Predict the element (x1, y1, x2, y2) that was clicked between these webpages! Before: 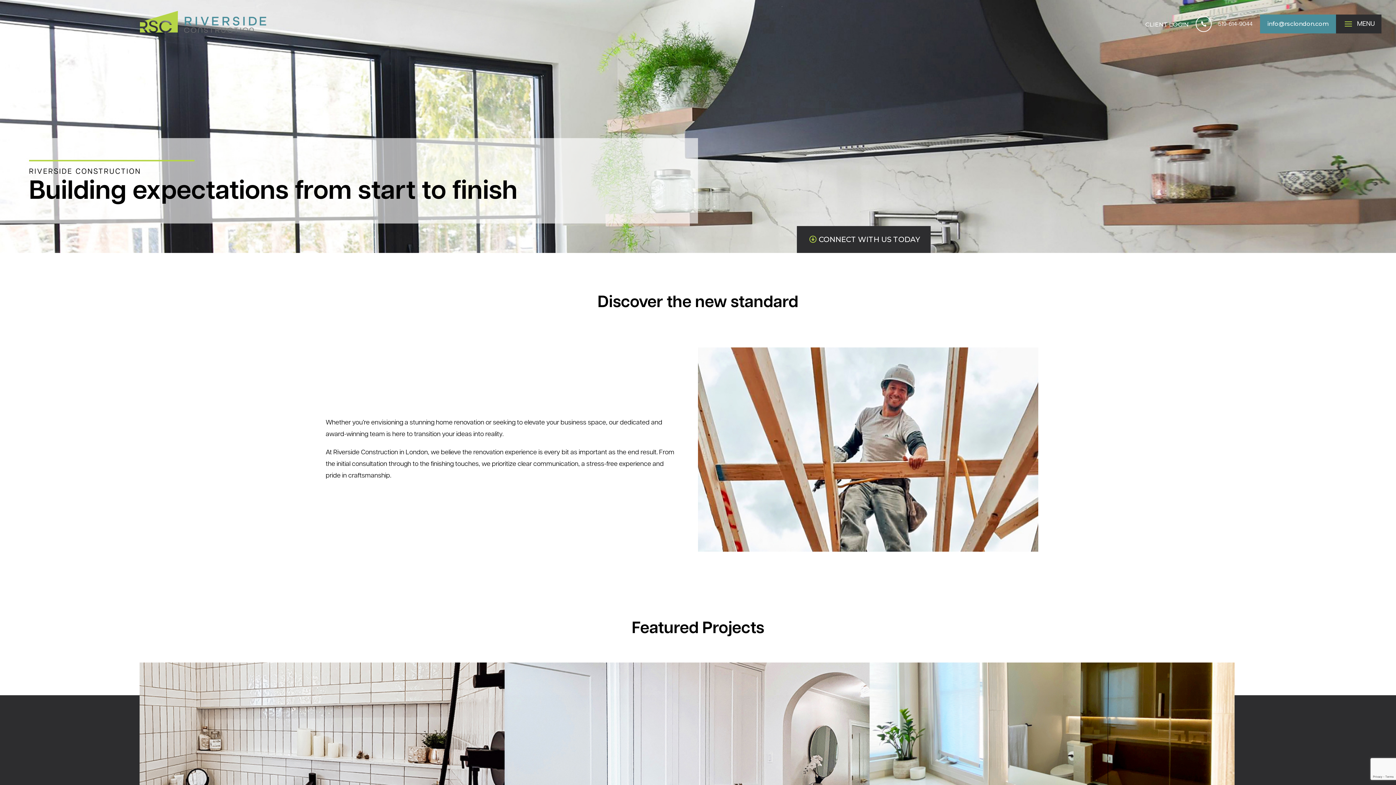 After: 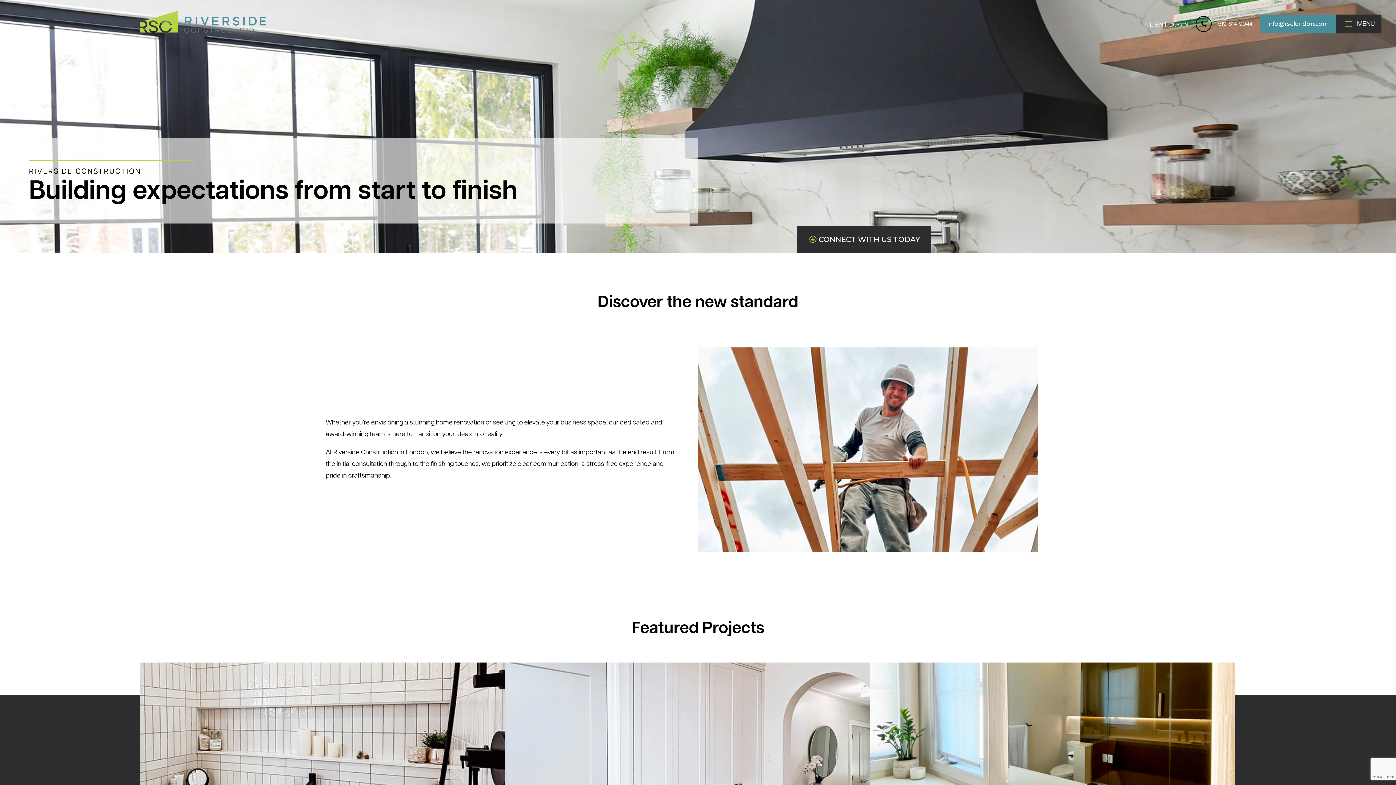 Action: label:  bbox: (1196, 36, 1212, 41)